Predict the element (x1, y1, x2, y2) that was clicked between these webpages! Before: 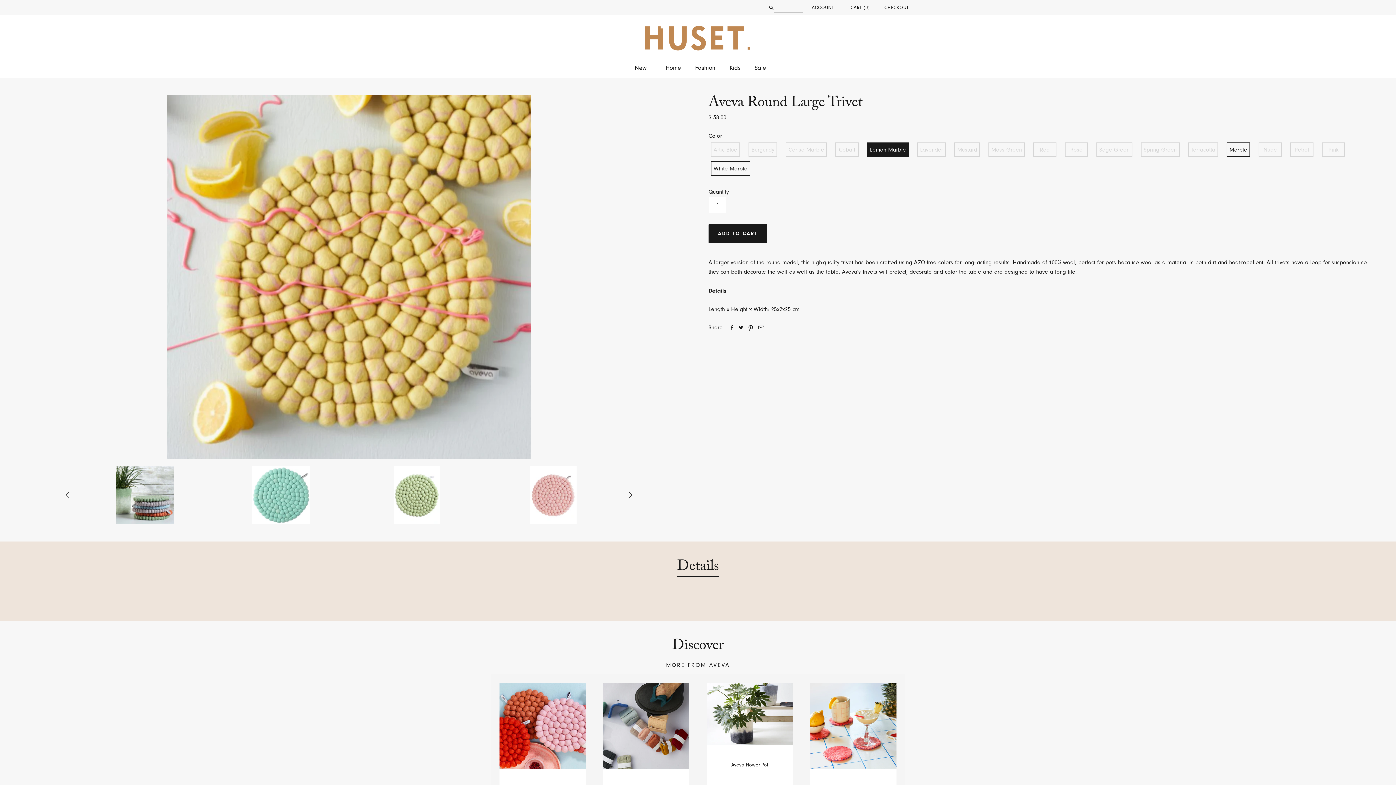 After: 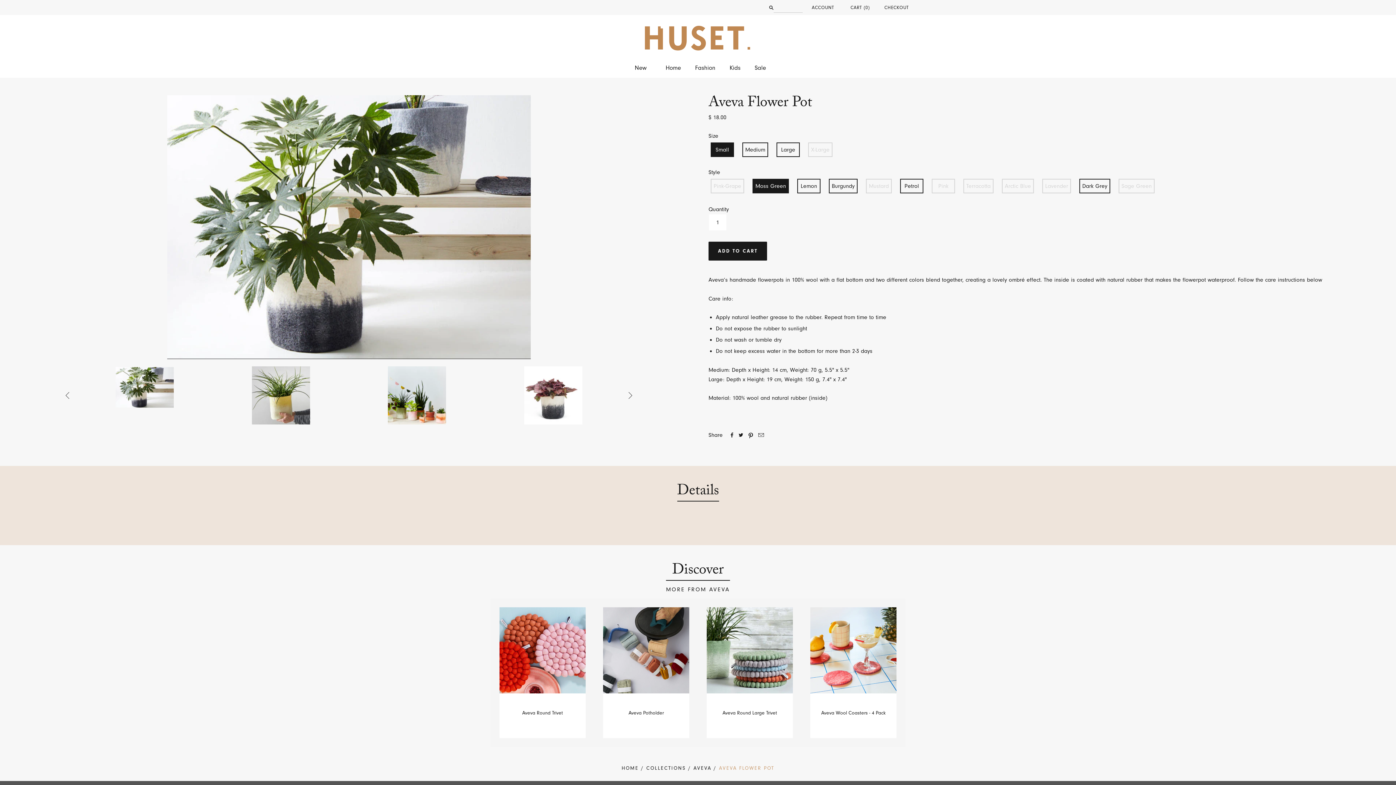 Action: bbox: (706, 741, 793, 790) label: Aveva Flower Pot